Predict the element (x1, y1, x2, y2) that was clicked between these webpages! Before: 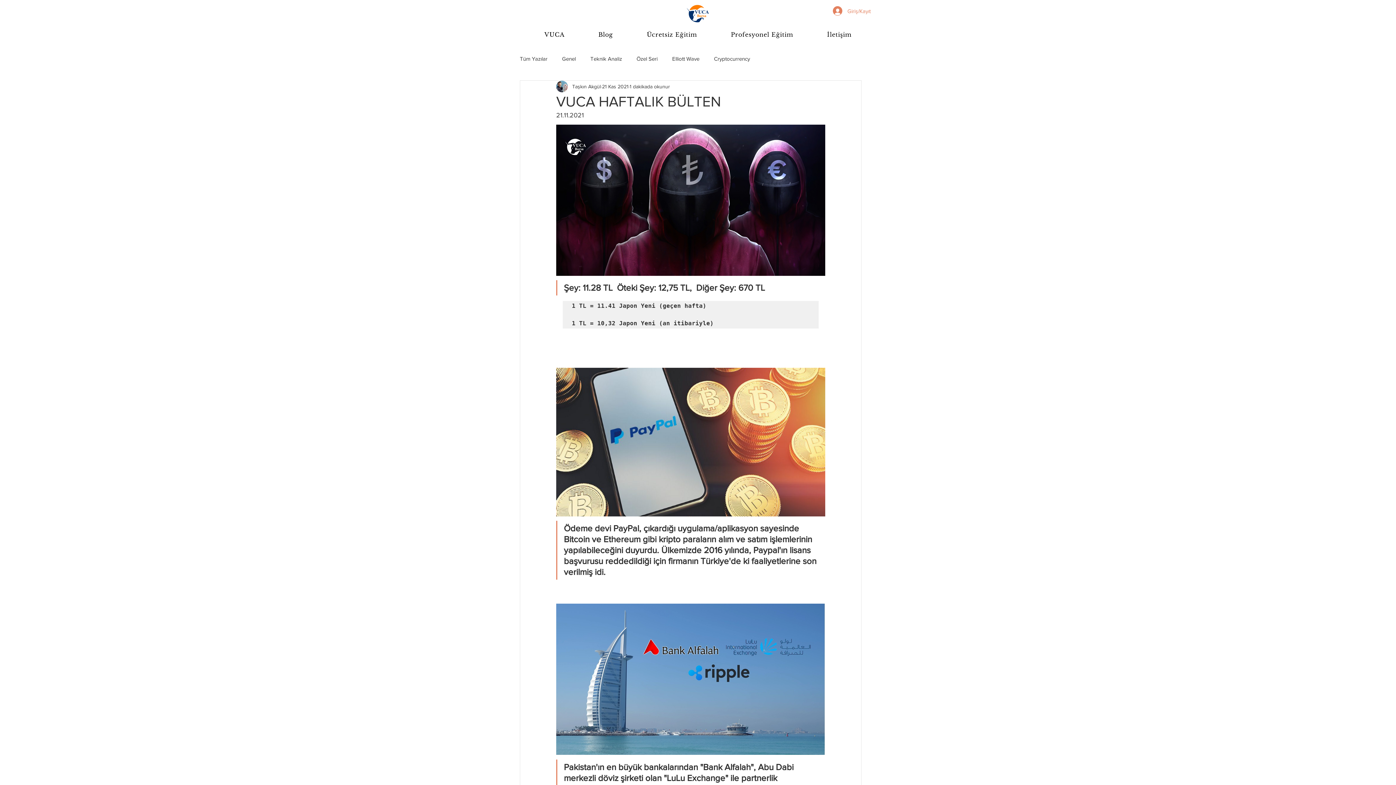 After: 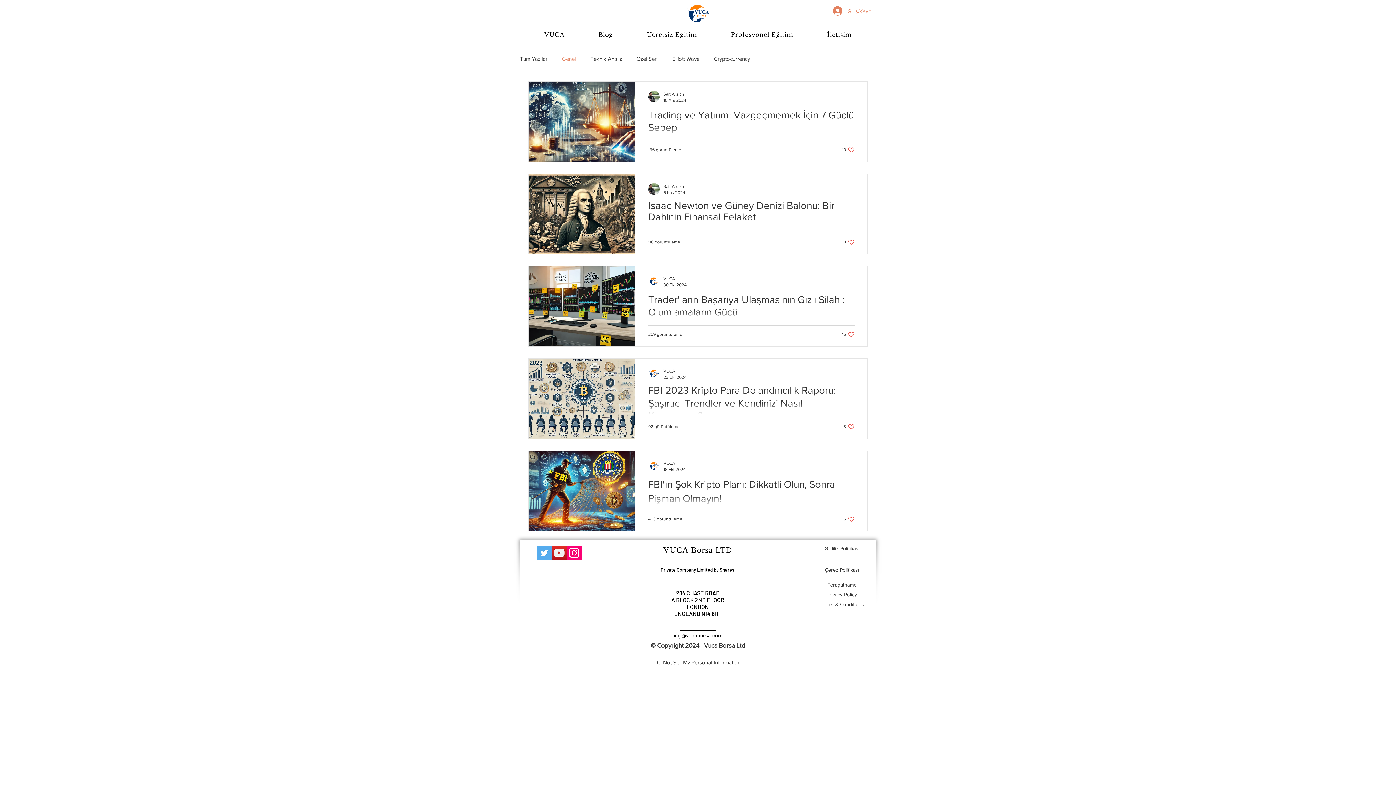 Action: bbox: (562, 54, 576, 62) label: Genel